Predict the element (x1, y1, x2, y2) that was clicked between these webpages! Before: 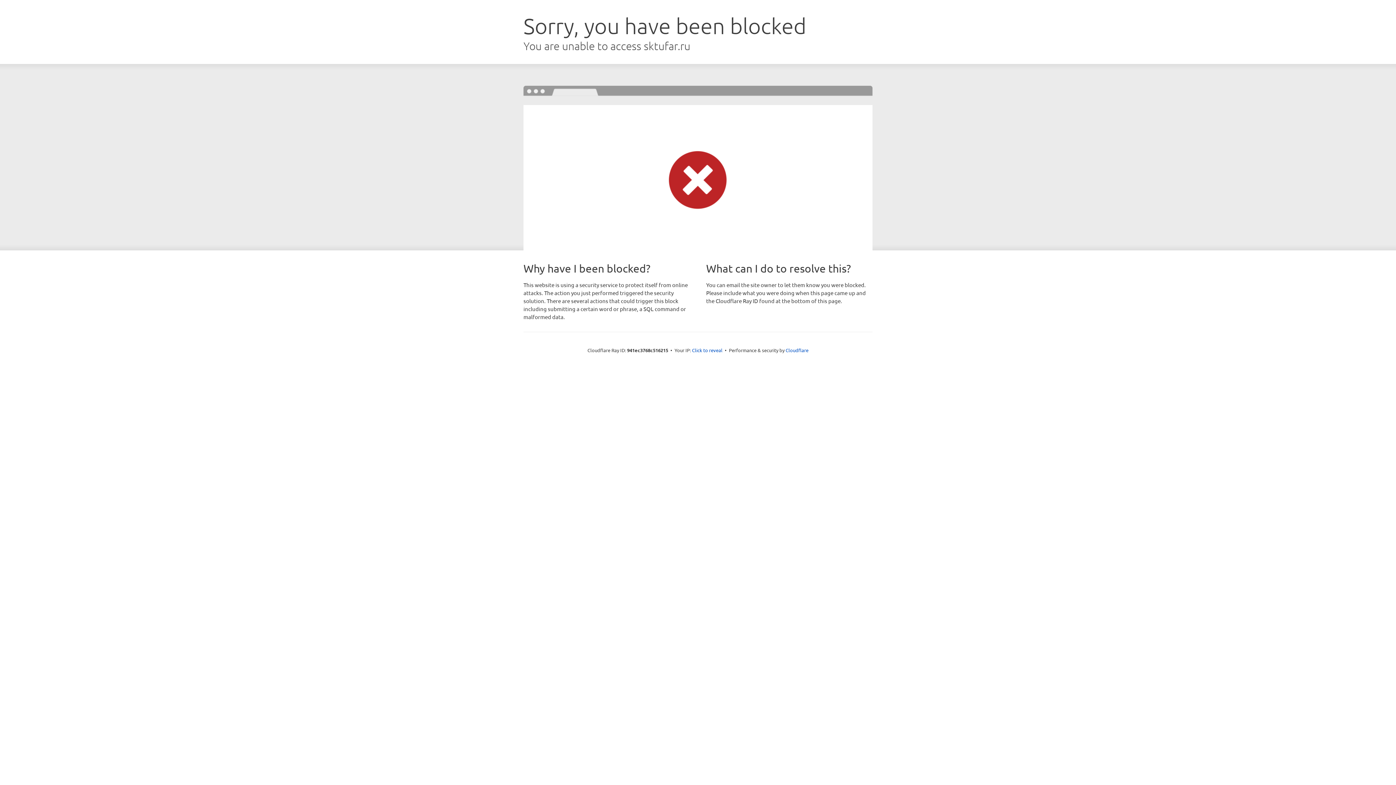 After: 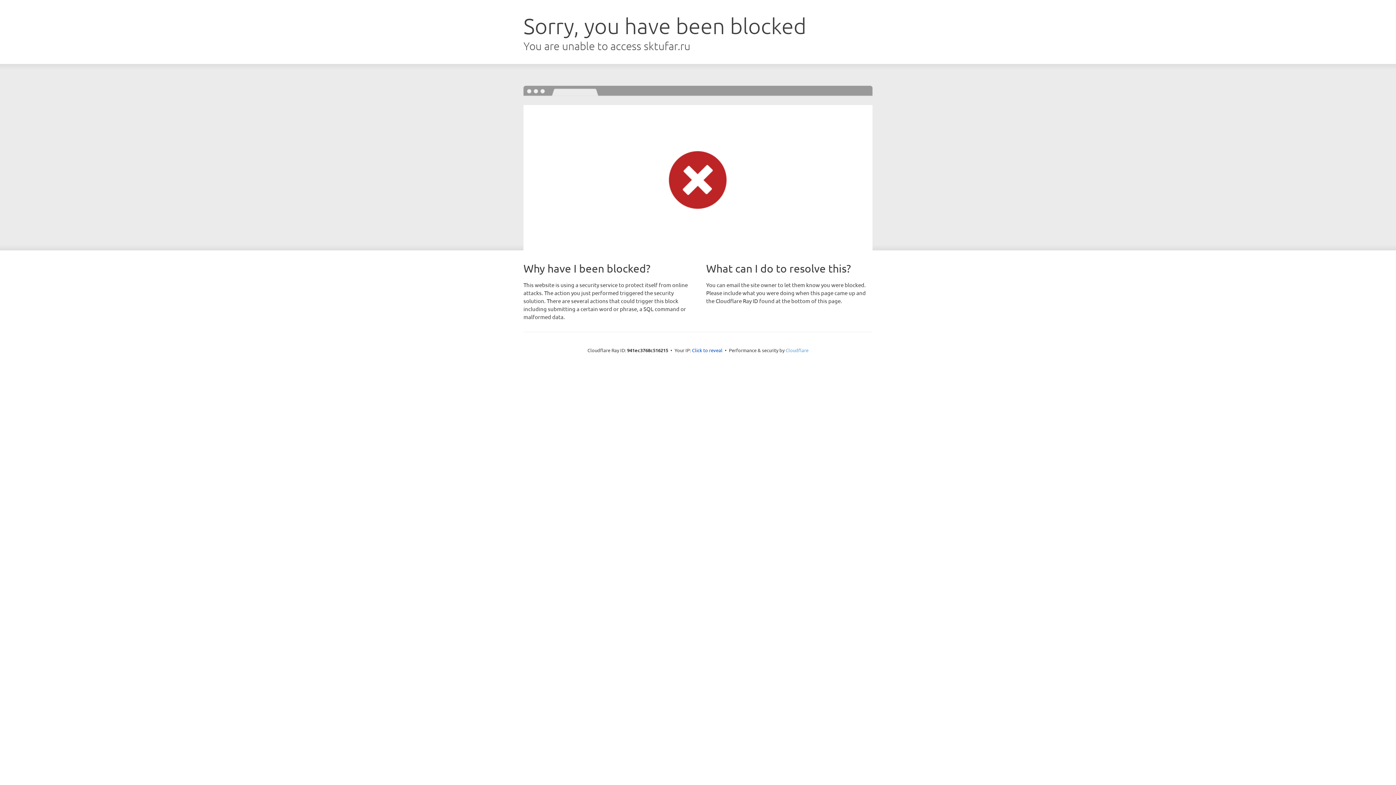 Action: bbox: (785, 347, 808, 353) label: Cloudflare